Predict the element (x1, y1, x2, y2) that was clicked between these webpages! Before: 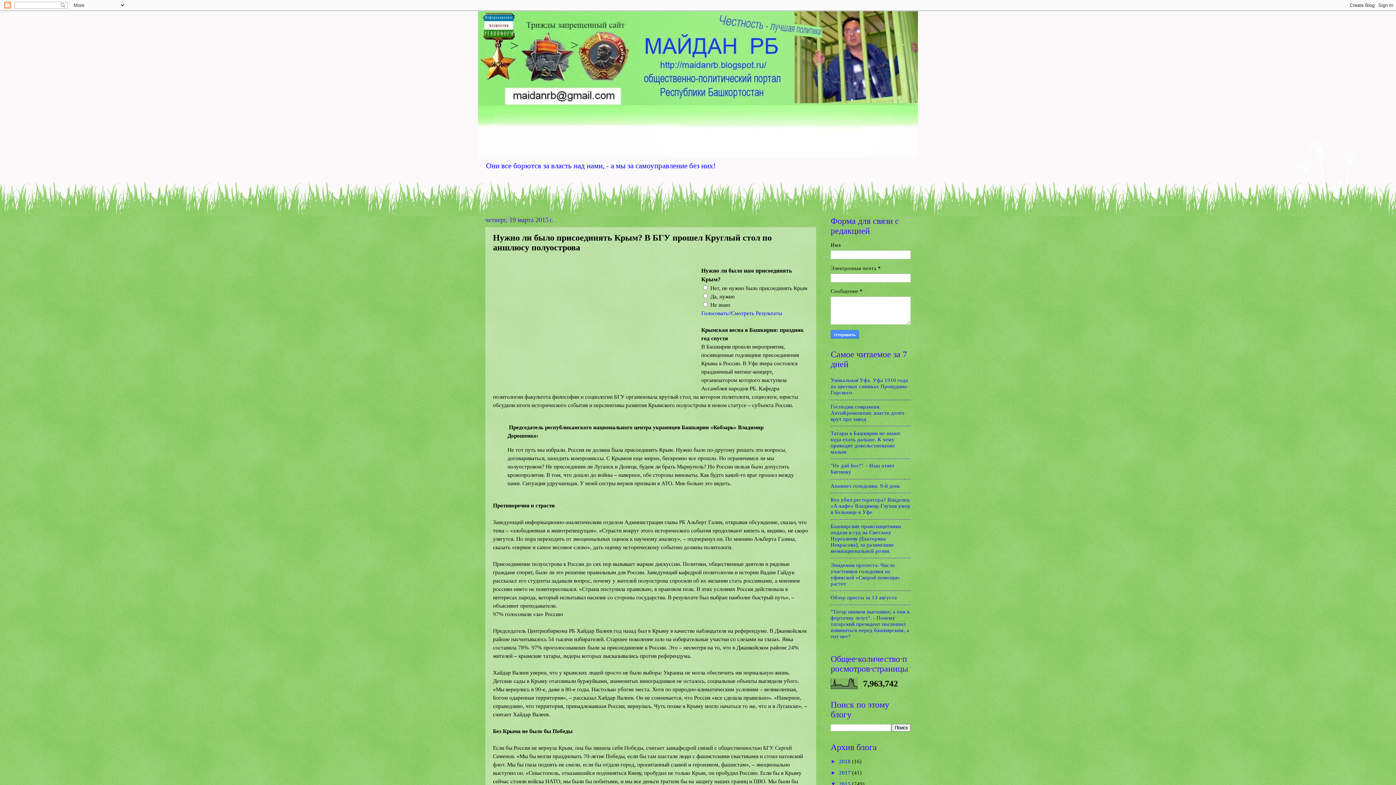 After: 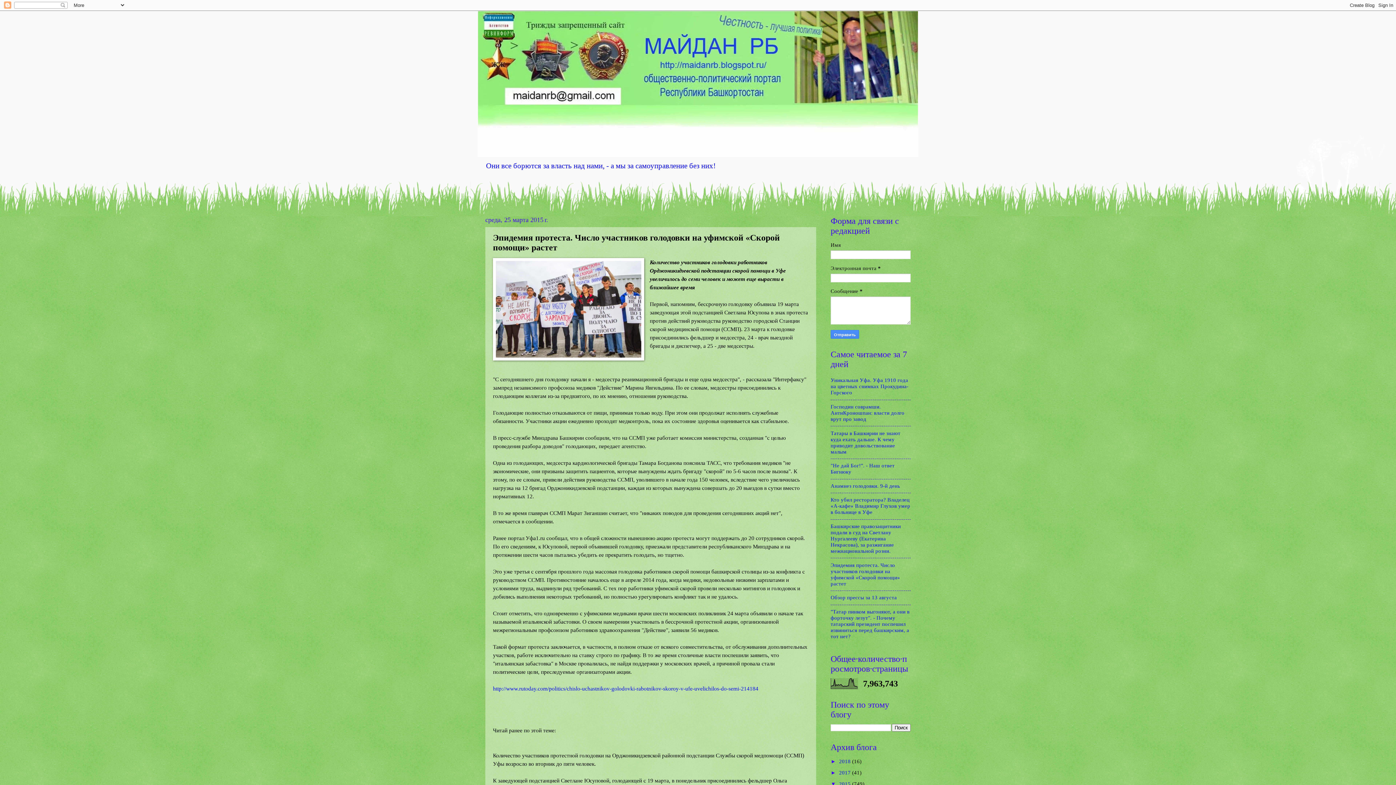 Action: label: Эпидемия протеста. Число участников голодовки на уфимской «Скорой помощи» растет bbox: (830, 562, 900, 586)